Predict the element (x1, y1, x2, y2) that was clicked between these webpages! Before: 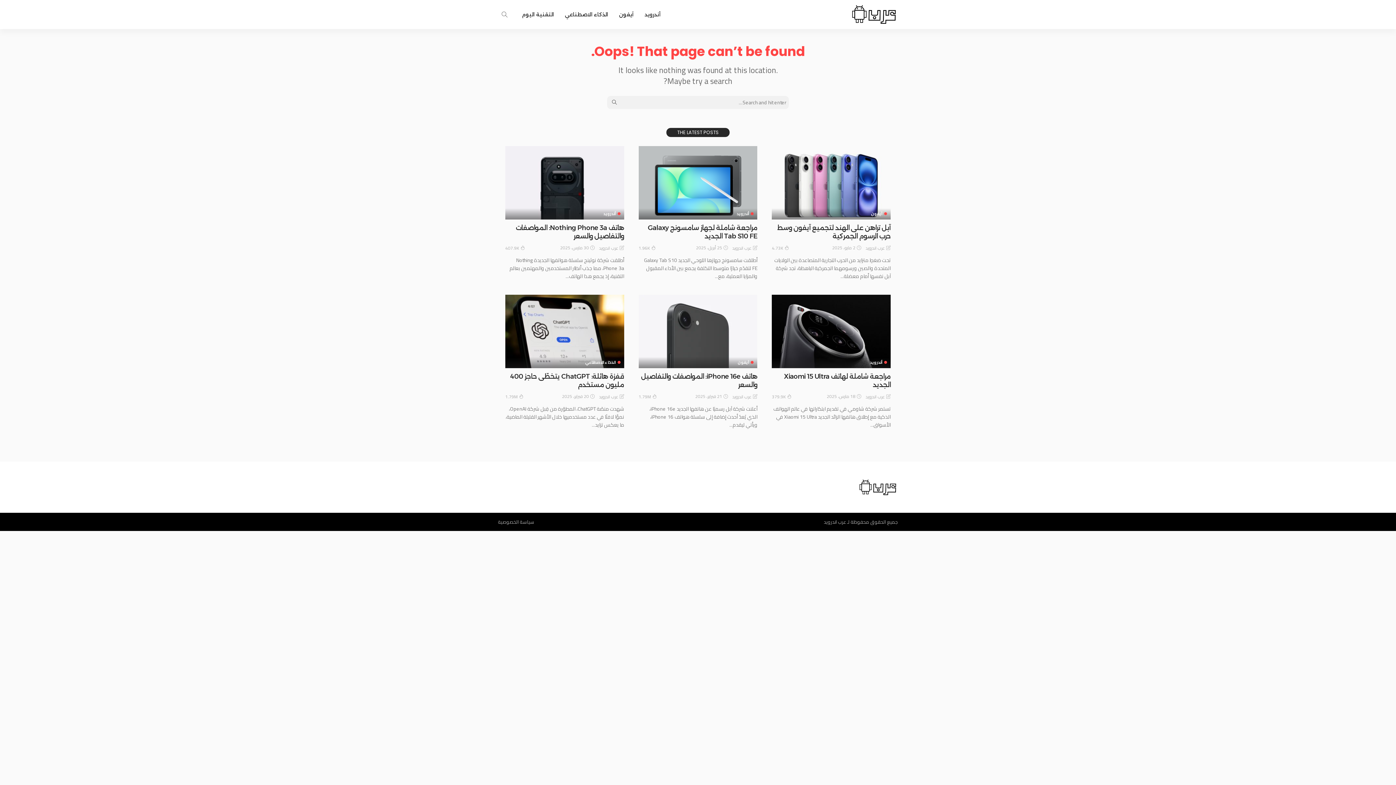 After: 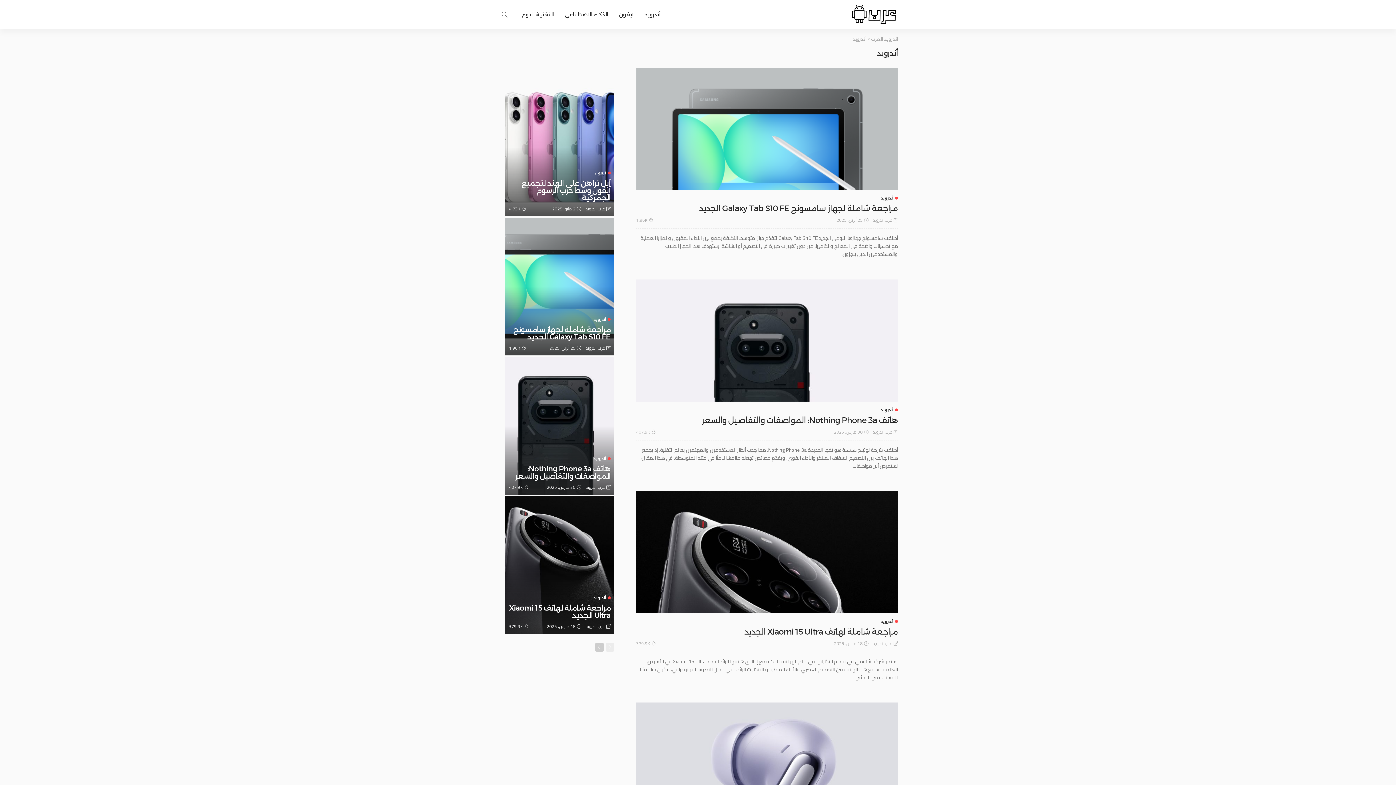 Action: label: أندرويد bbox: (736, 211, 753, 215)